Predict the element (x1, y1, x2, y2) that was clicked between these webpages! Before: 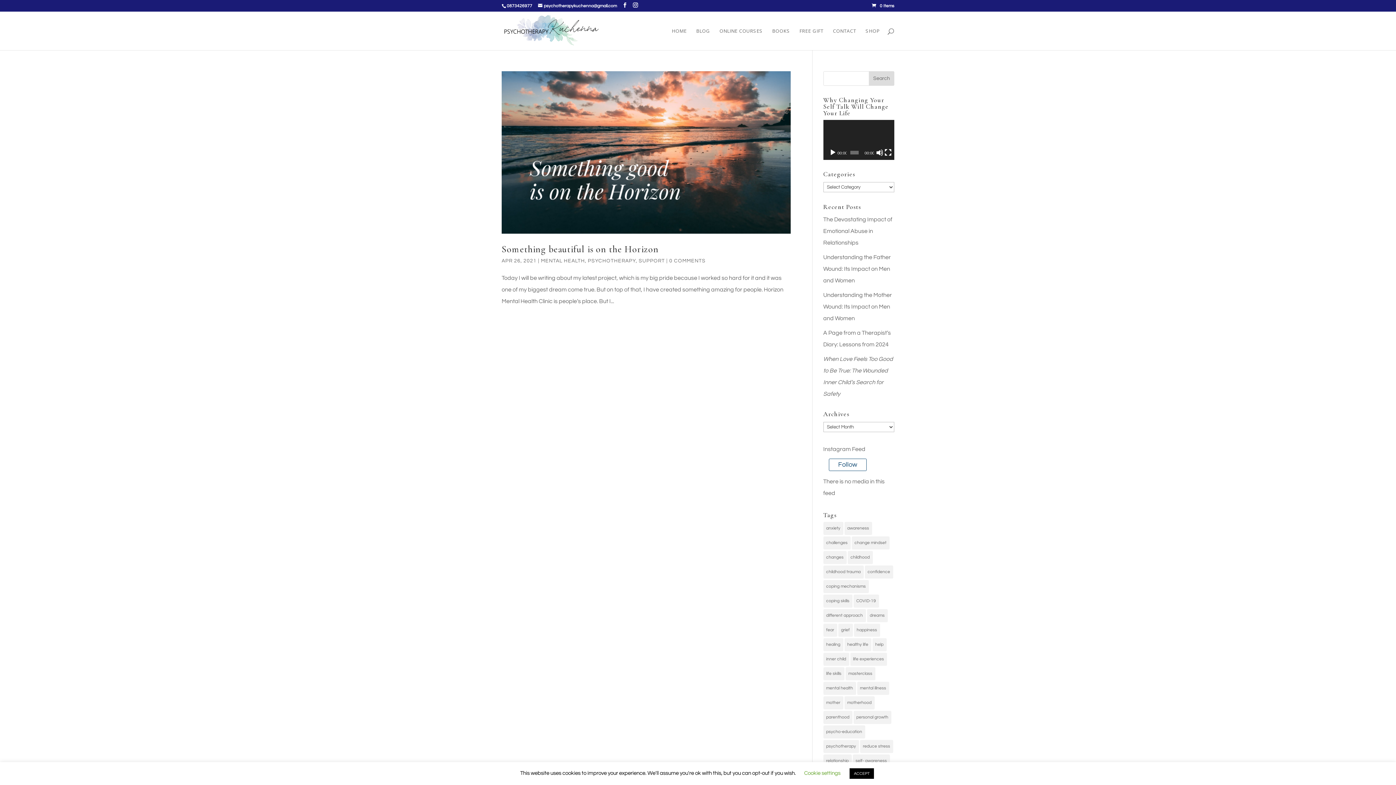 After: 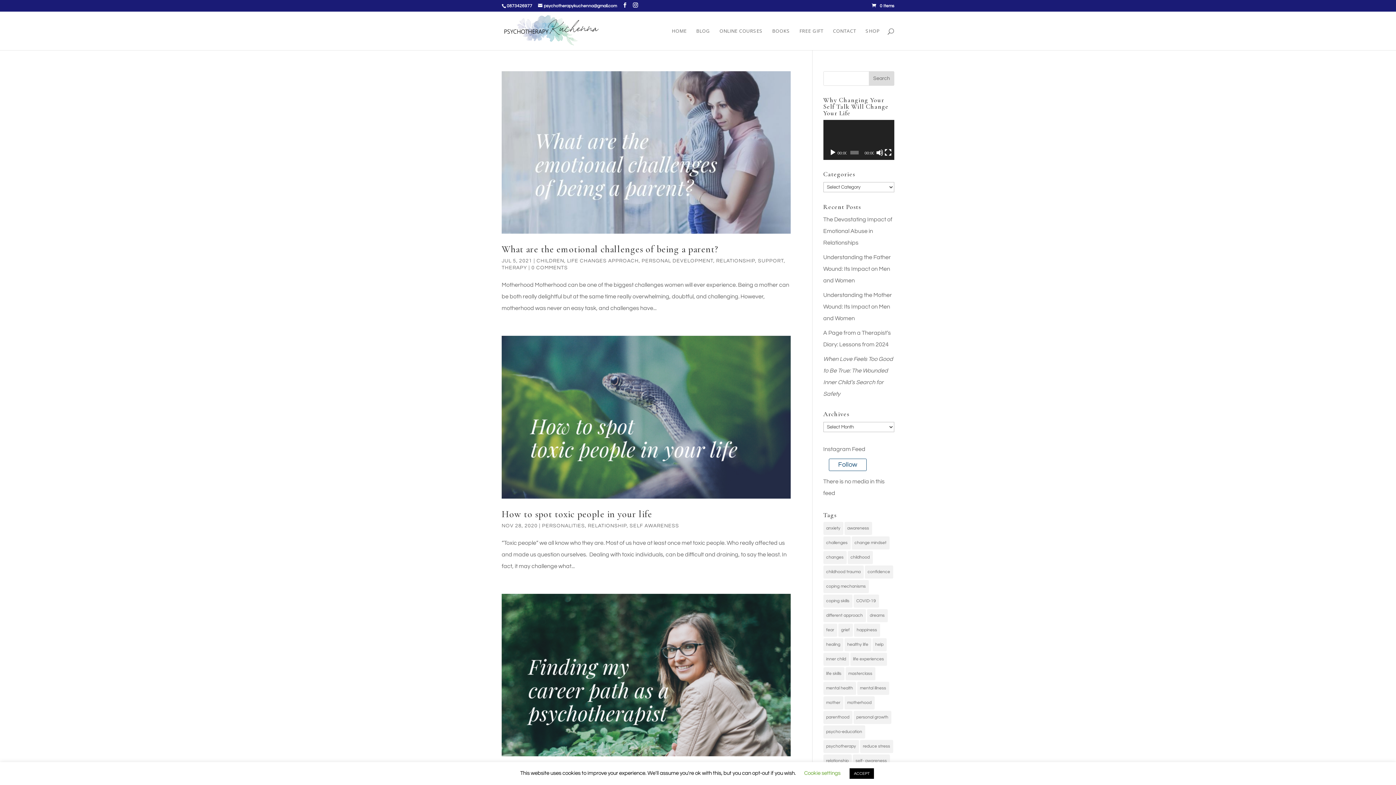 Action: bbox: (823, 513, 850, 526) label: challenges (3 items)